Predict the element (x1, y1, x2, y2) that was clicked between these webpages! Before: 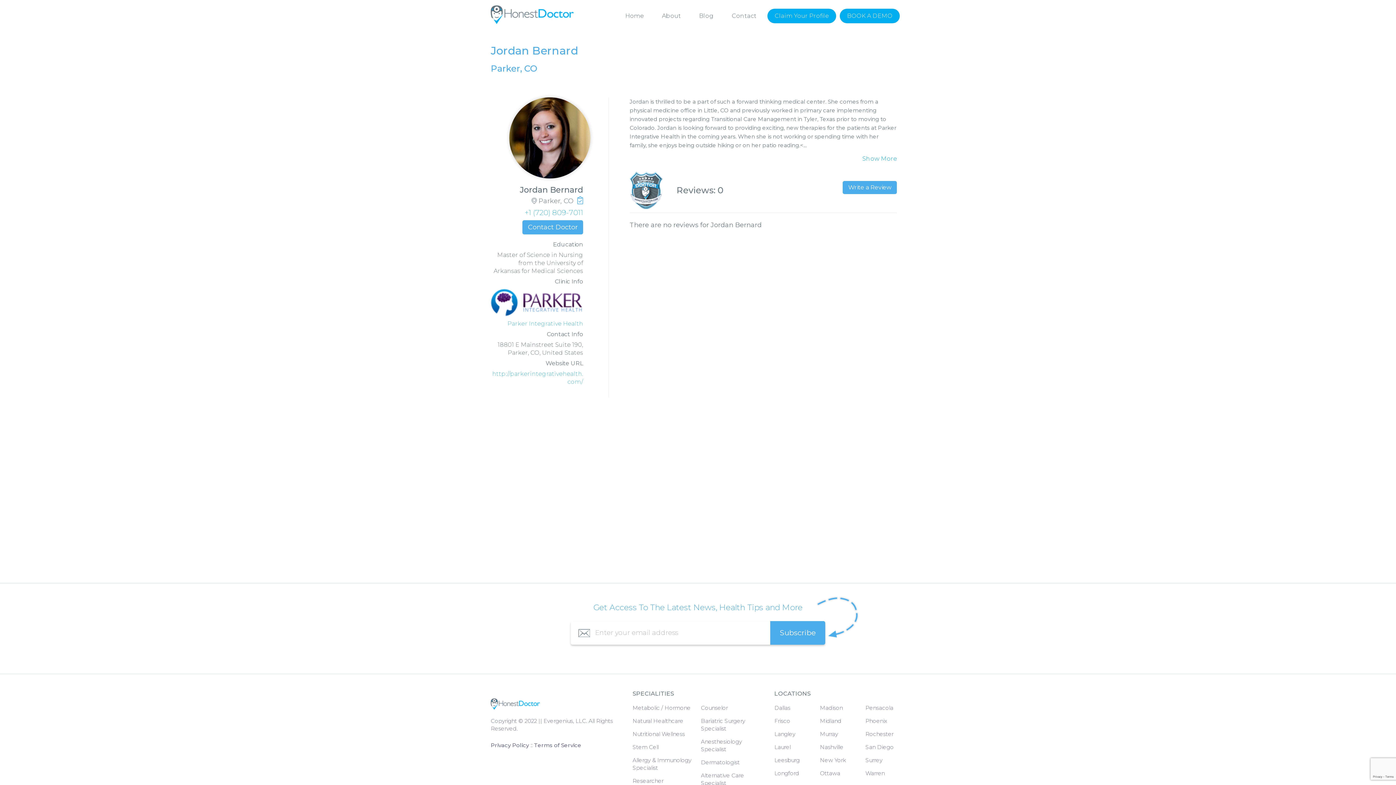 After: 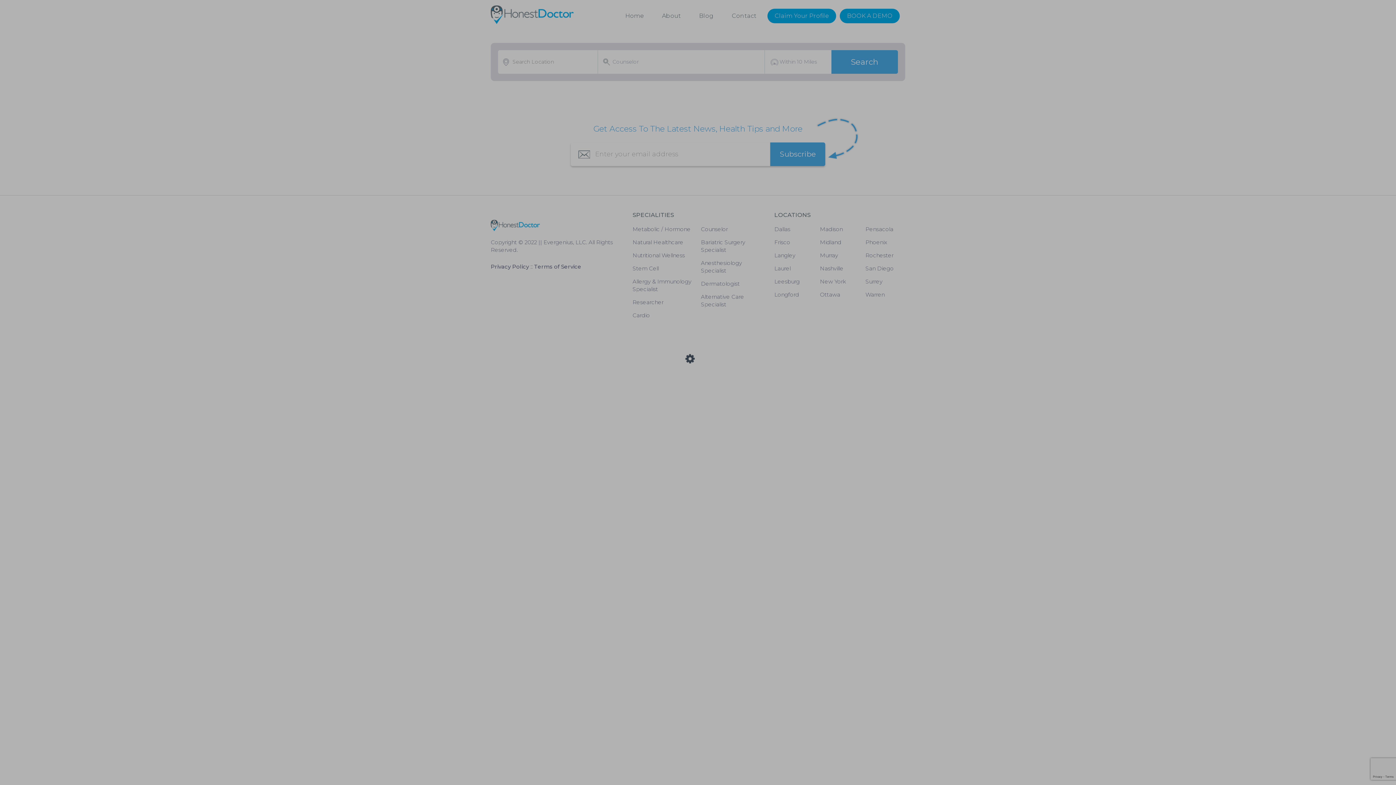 Action: label: Counselor bbox: (701, 704, 728, 711)